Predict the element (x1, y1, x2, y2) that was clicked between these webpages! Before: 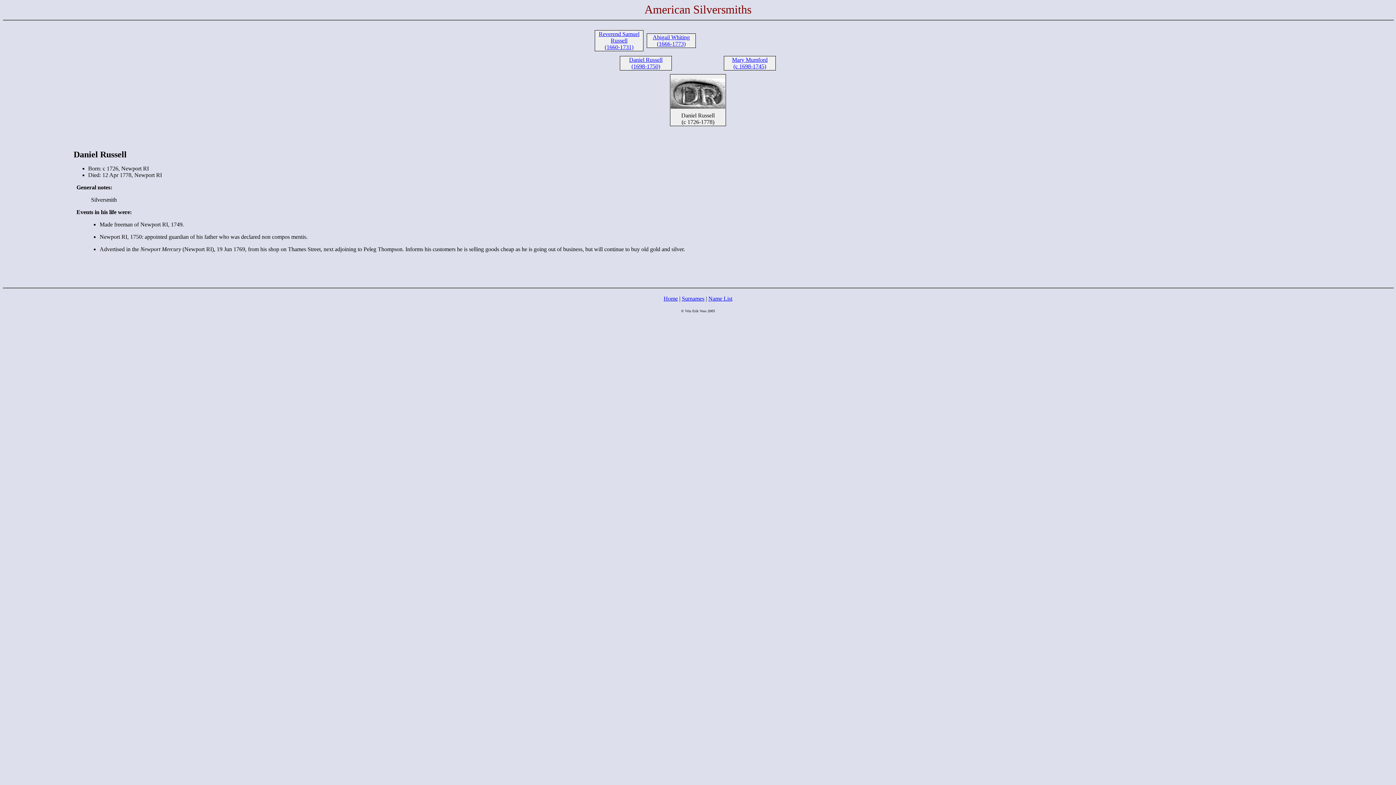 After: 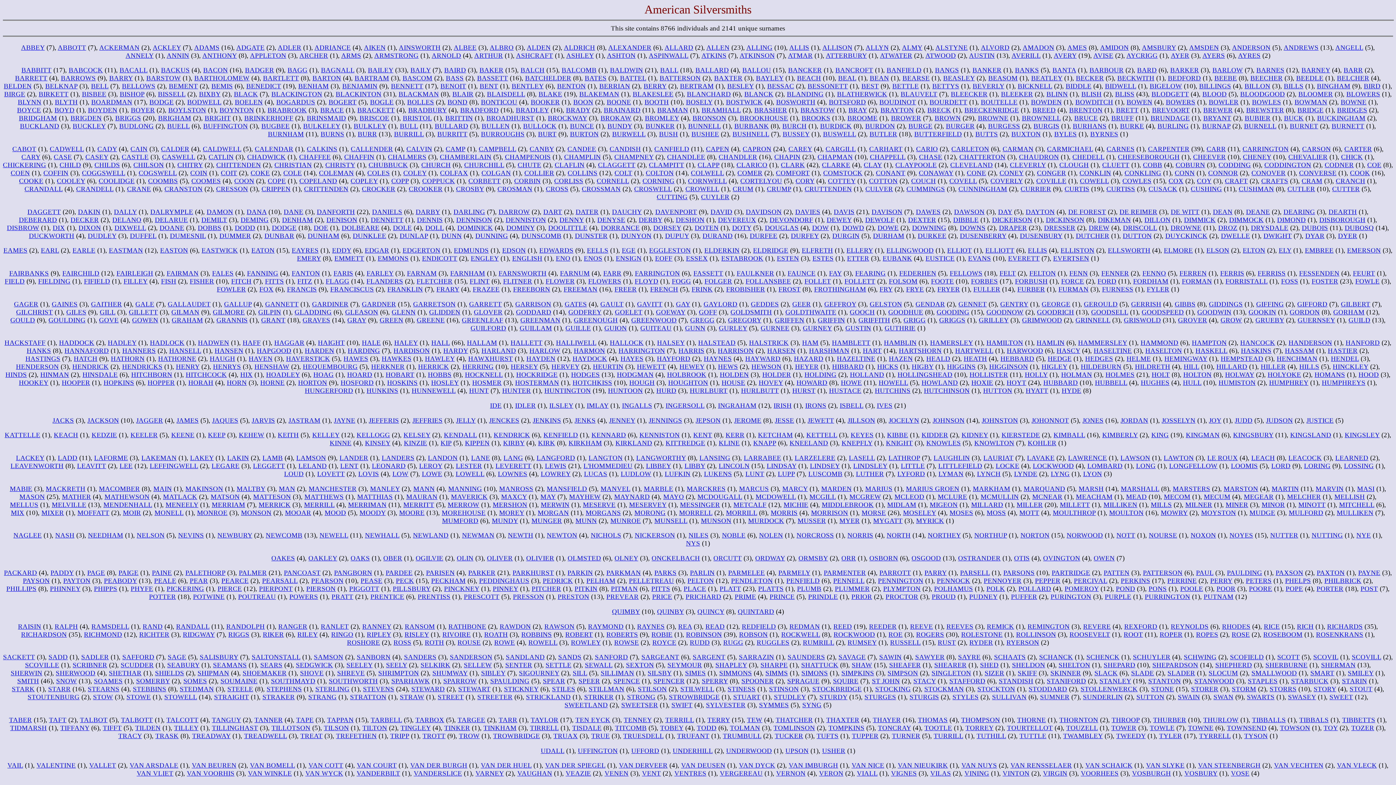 Action: label: Surnames bbox: (682, 295, 704, 301)